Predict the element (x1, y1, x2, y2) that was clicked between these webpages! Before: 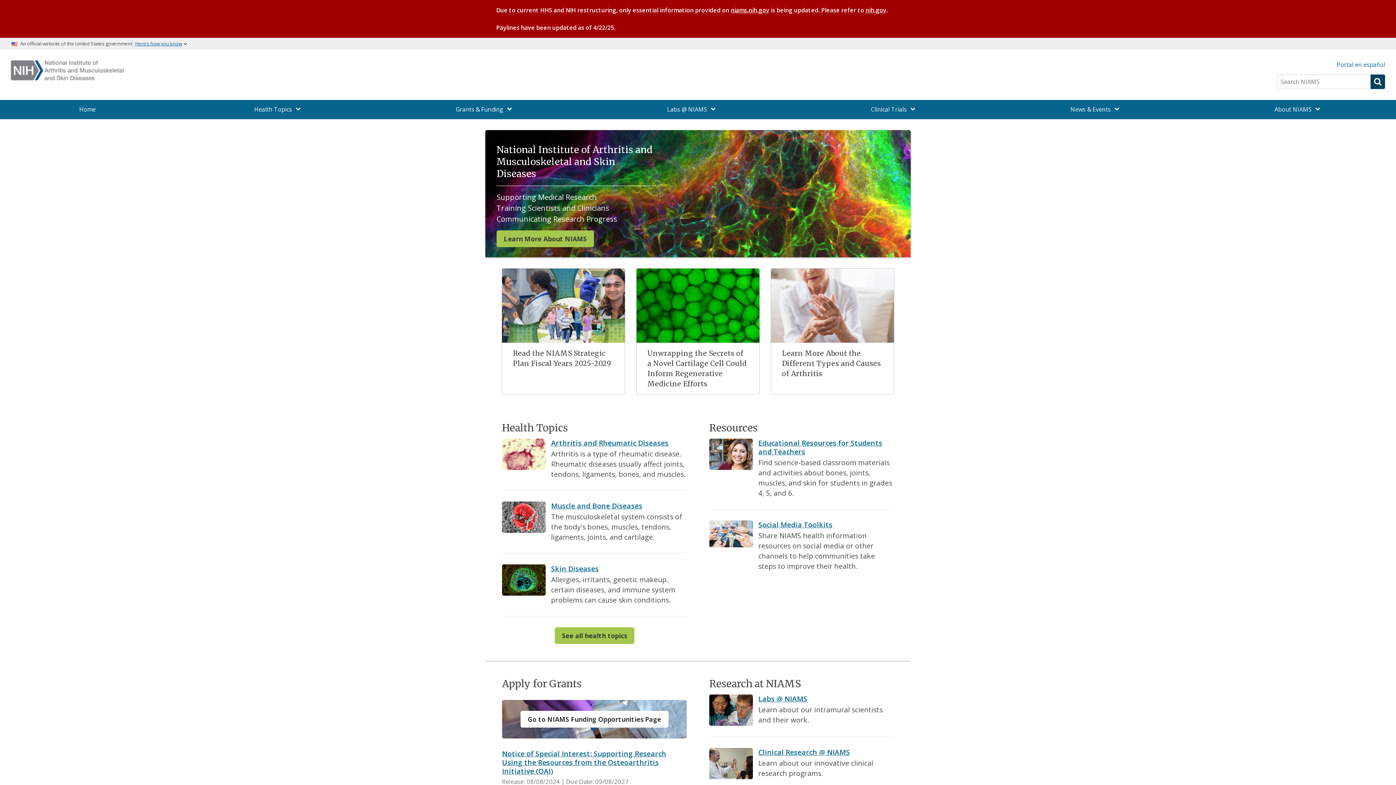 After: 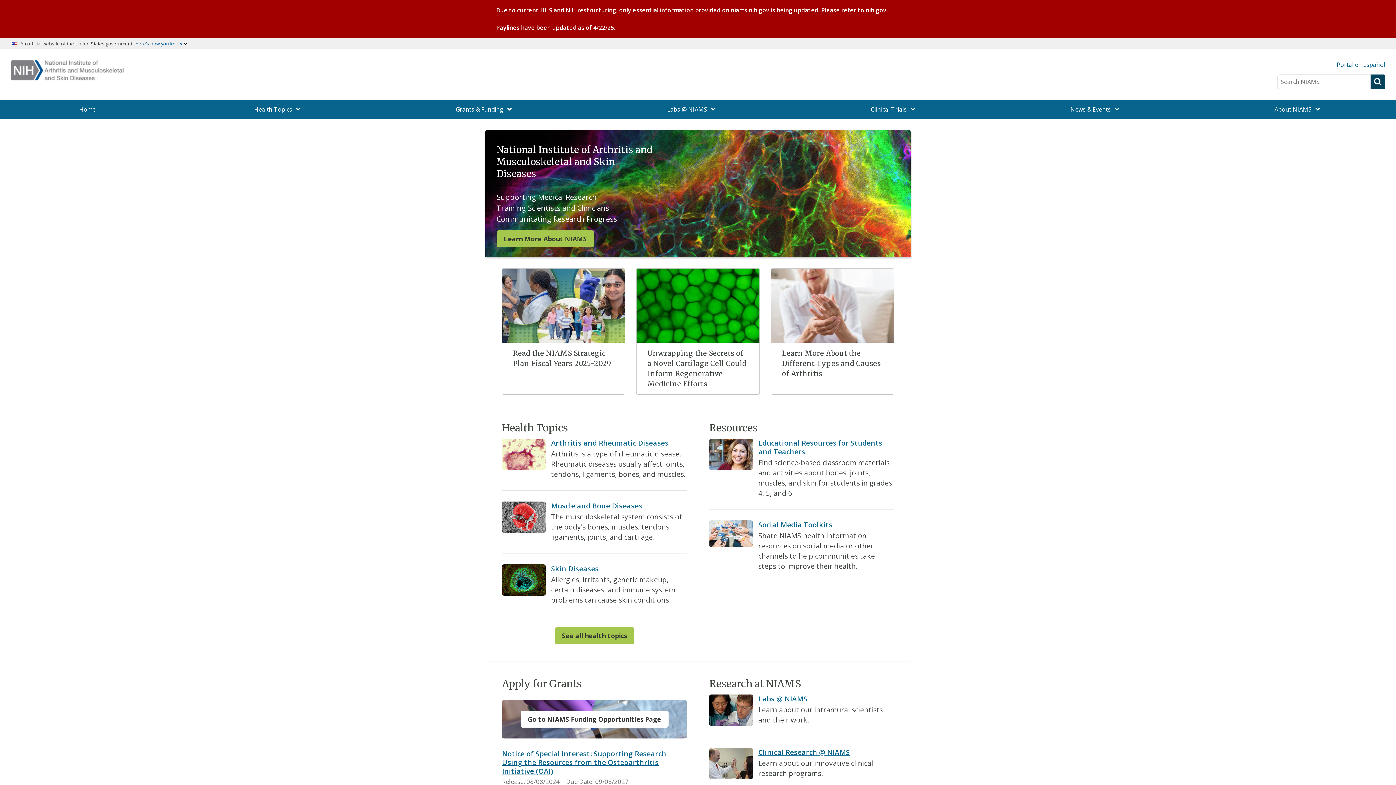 Action: label: niams.nih.gov bbox: (730, 6, 769, 14)